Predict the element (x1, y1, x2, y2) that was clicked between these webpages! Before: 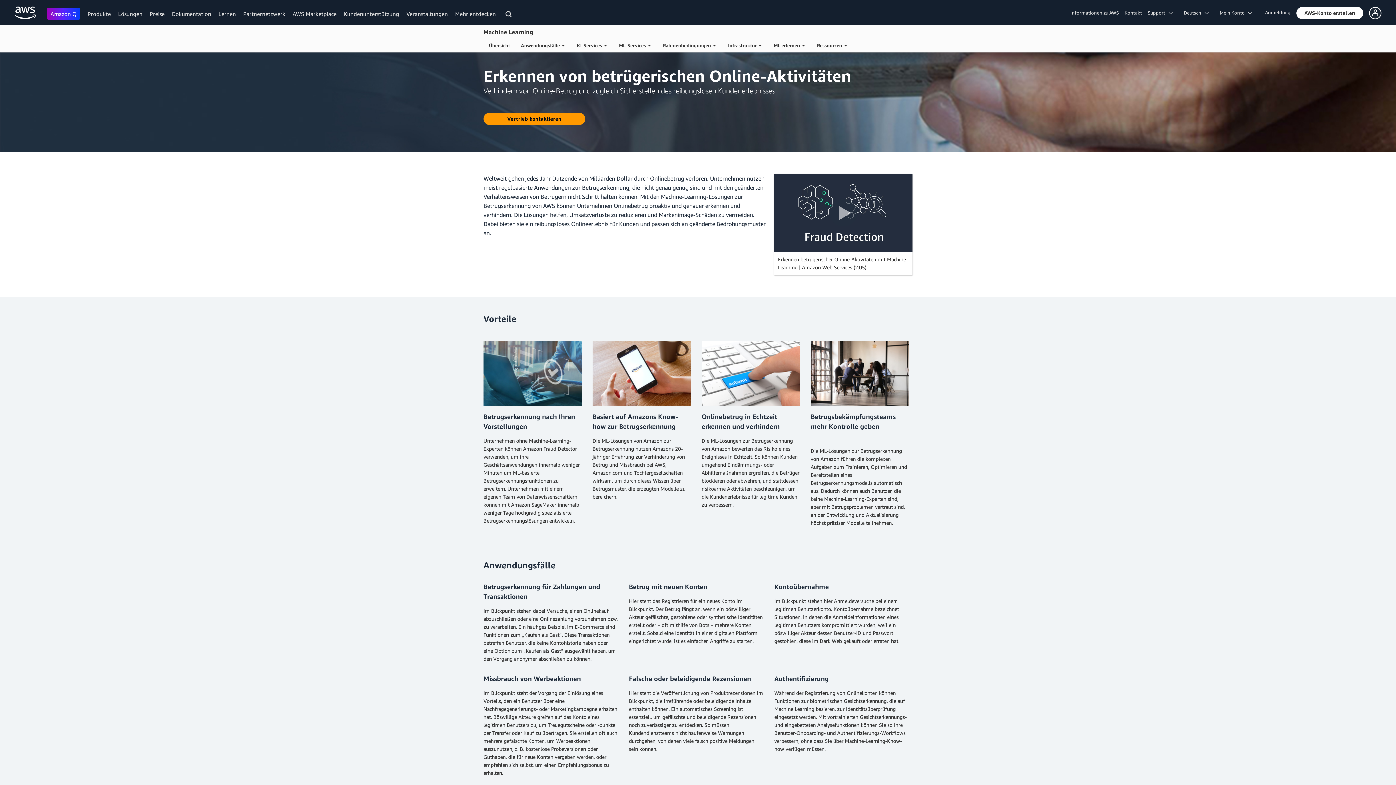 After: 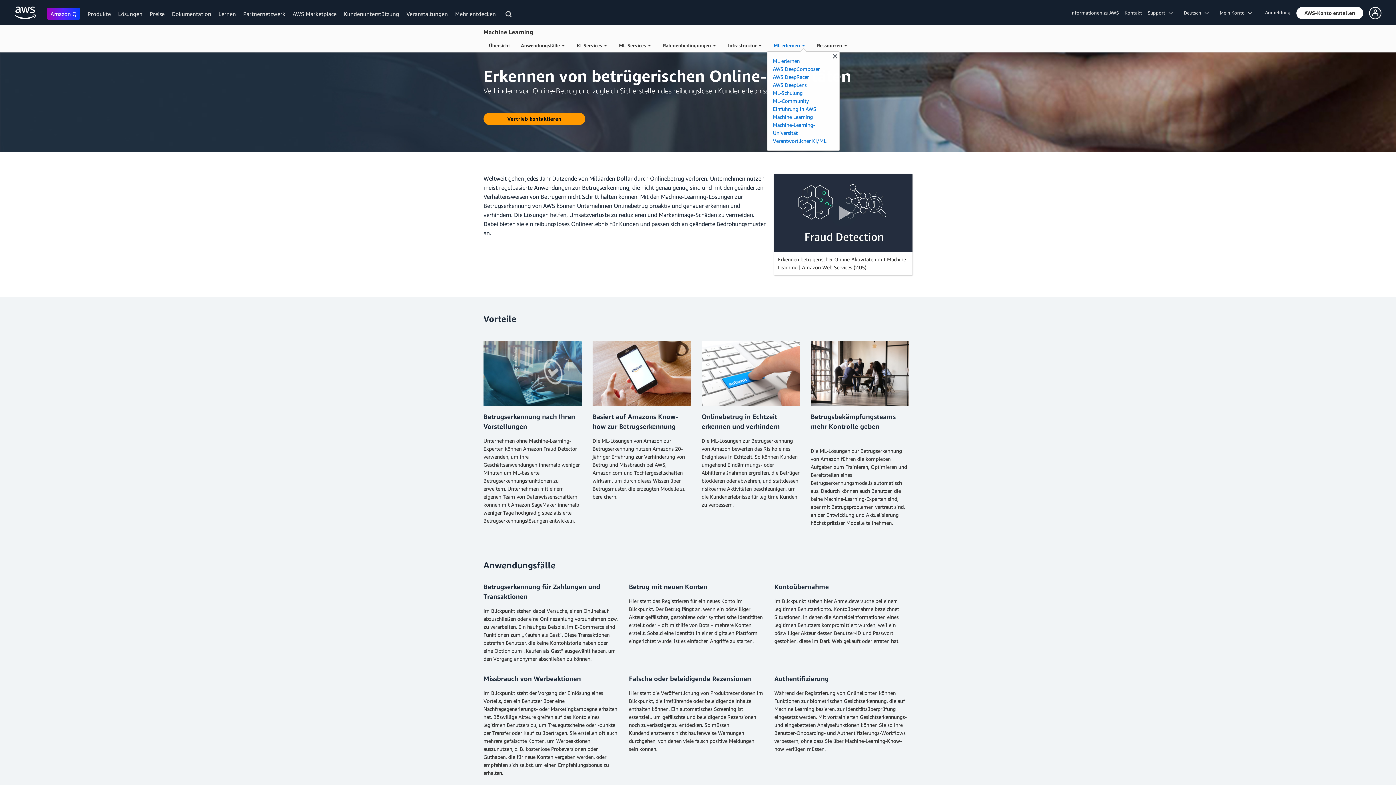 Action: label: Für weitere Informationen öffnen bbox: (768, 38, 811, 52)